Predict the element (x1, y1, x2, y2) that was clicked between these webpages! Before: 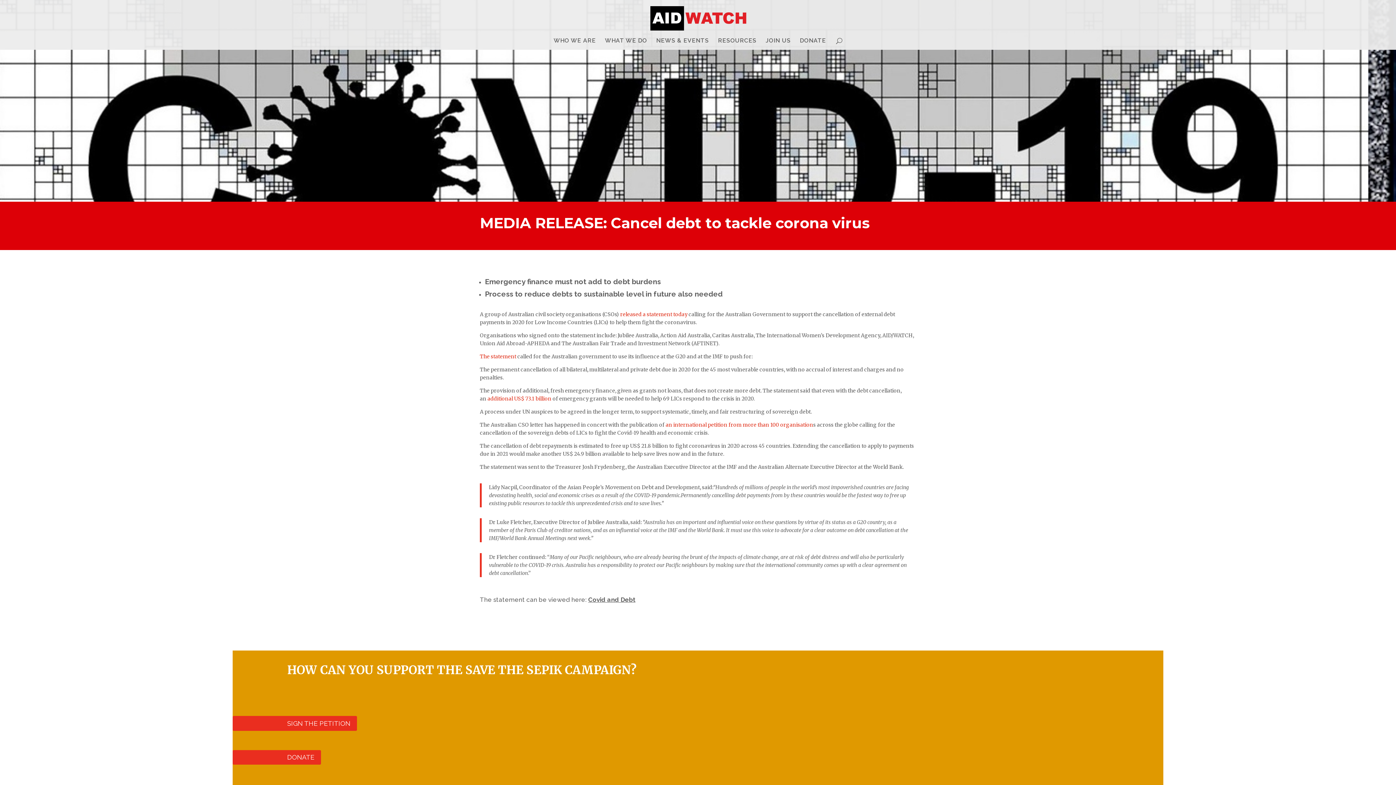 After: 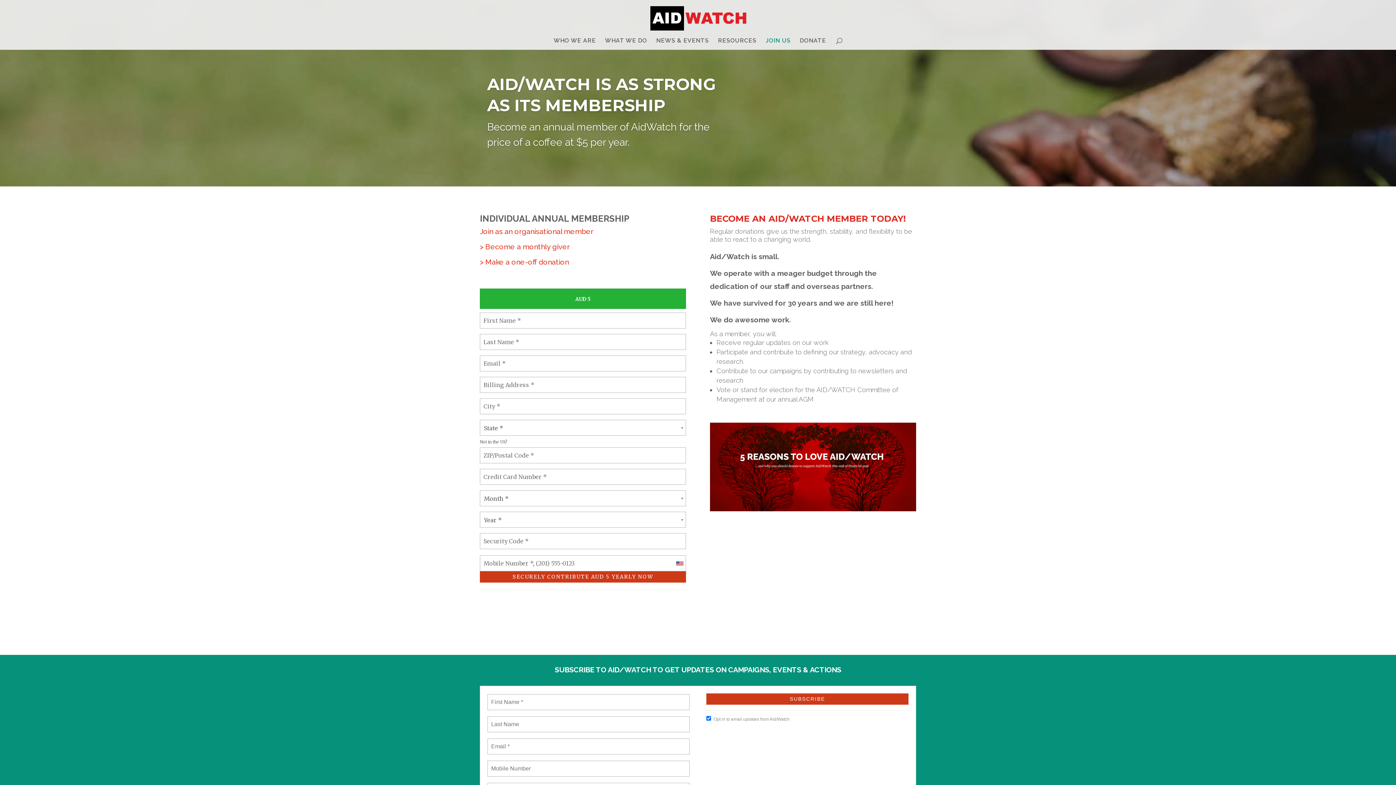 Action: bbox: (765, 38, 790, 49) label: JOIN US